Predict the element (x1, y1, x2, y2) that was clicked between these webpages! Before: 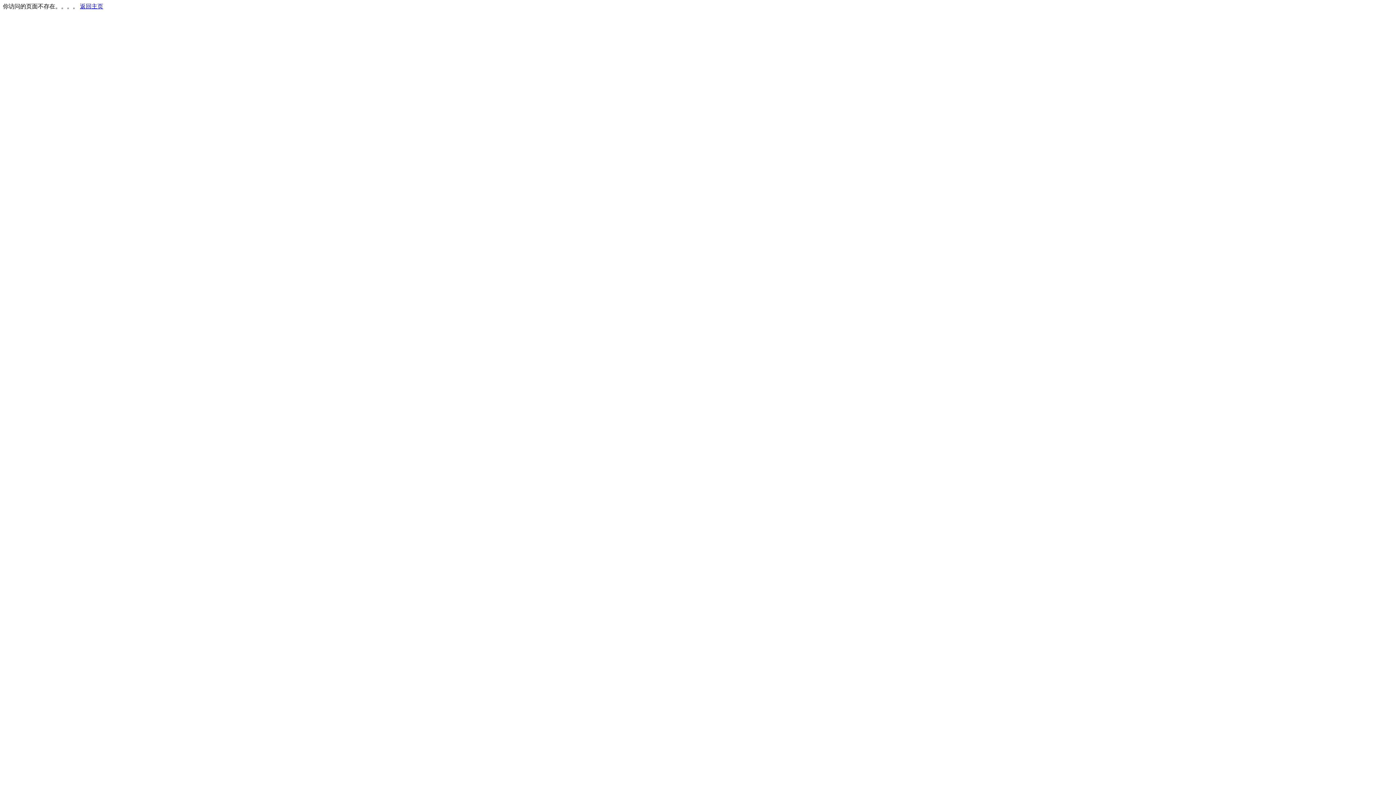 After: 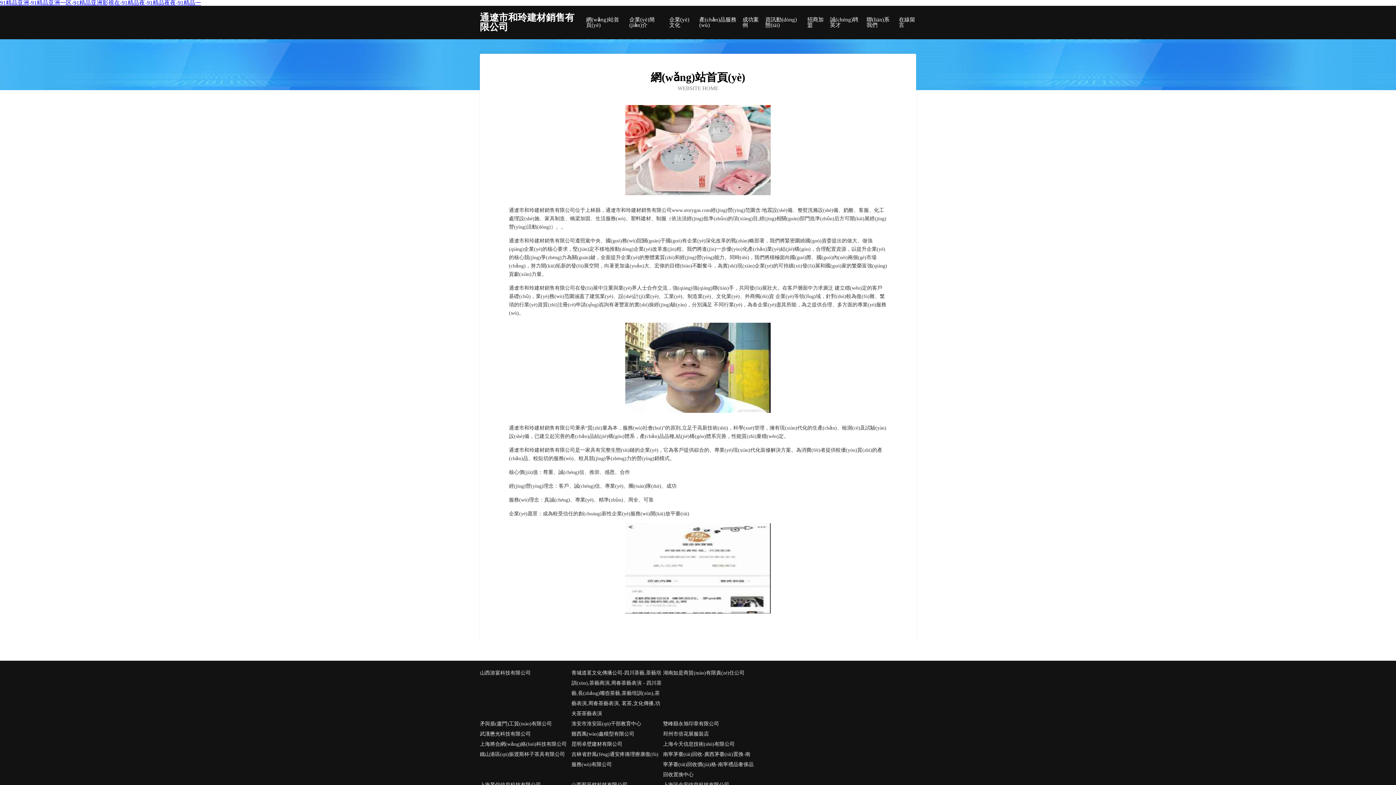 Action: bbox: (80, 3, 103, 9) label: 返回主页